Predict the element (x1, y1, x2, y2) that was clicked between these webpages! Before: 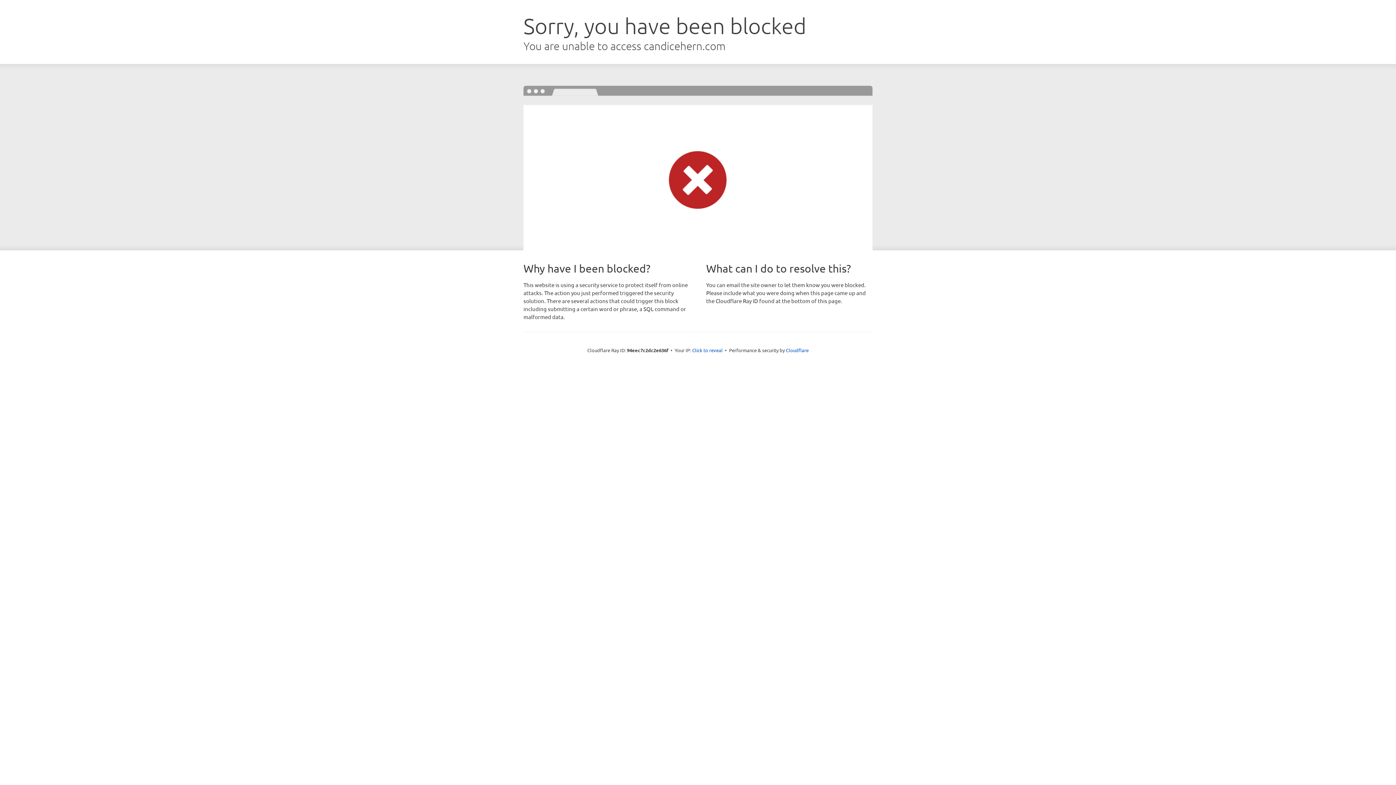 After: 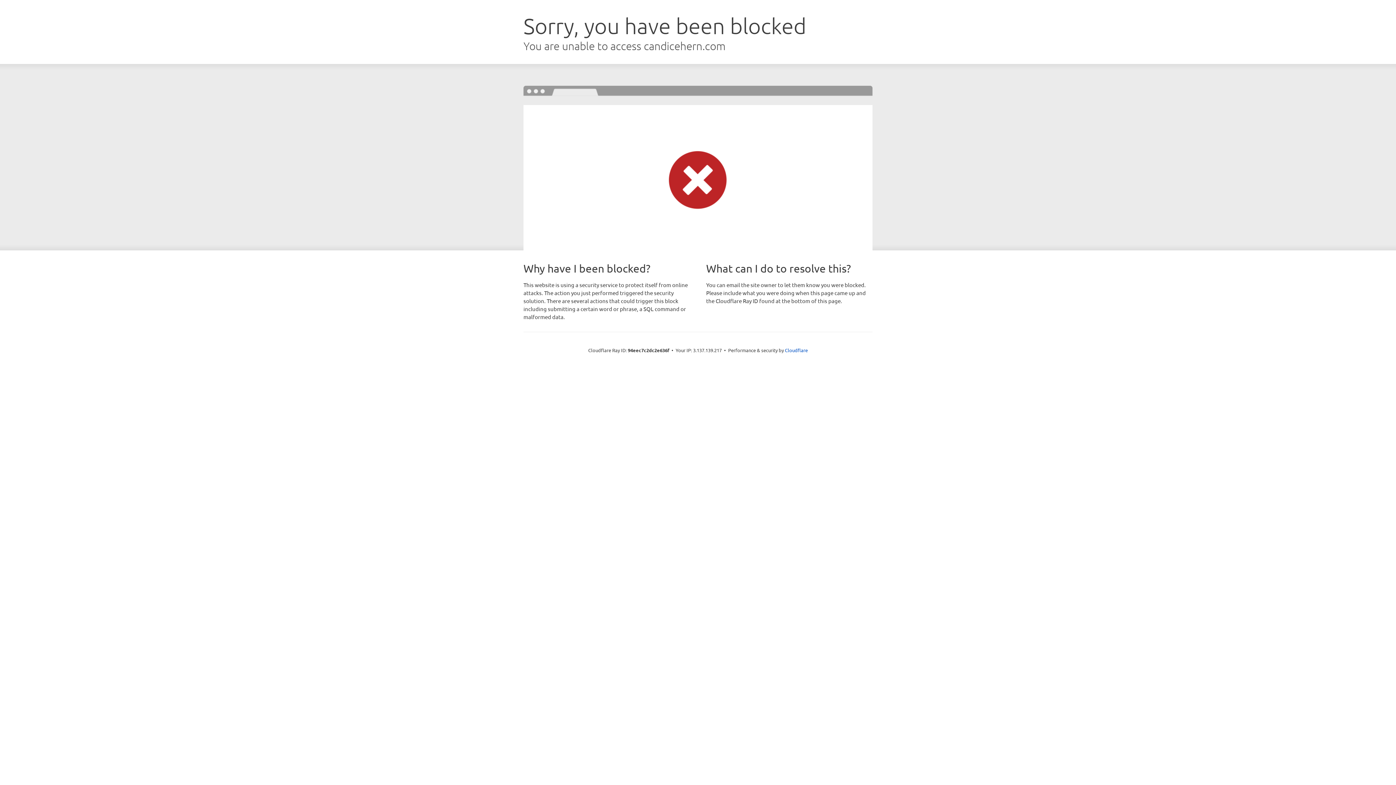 Action: bbox: (692, 346, 722, 353) label: Click to reveal